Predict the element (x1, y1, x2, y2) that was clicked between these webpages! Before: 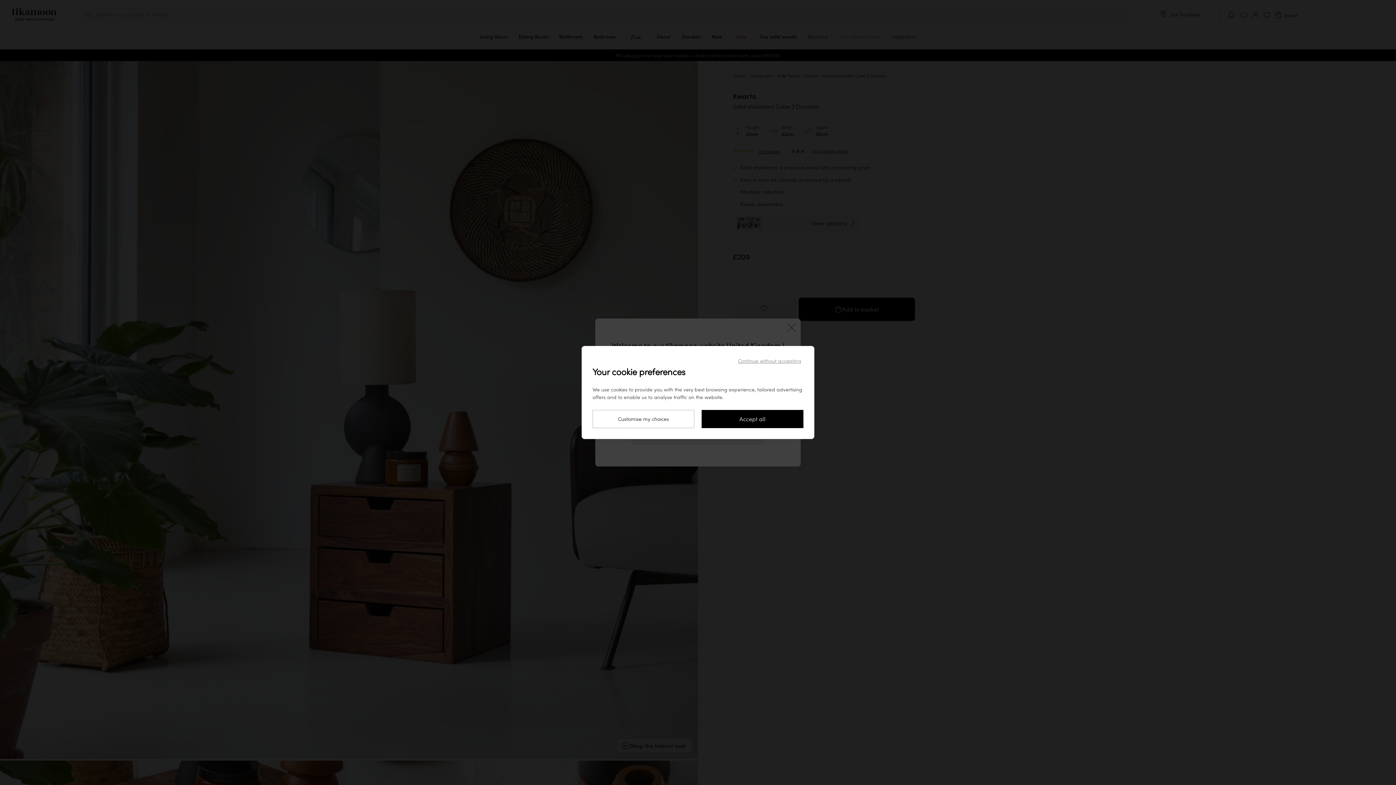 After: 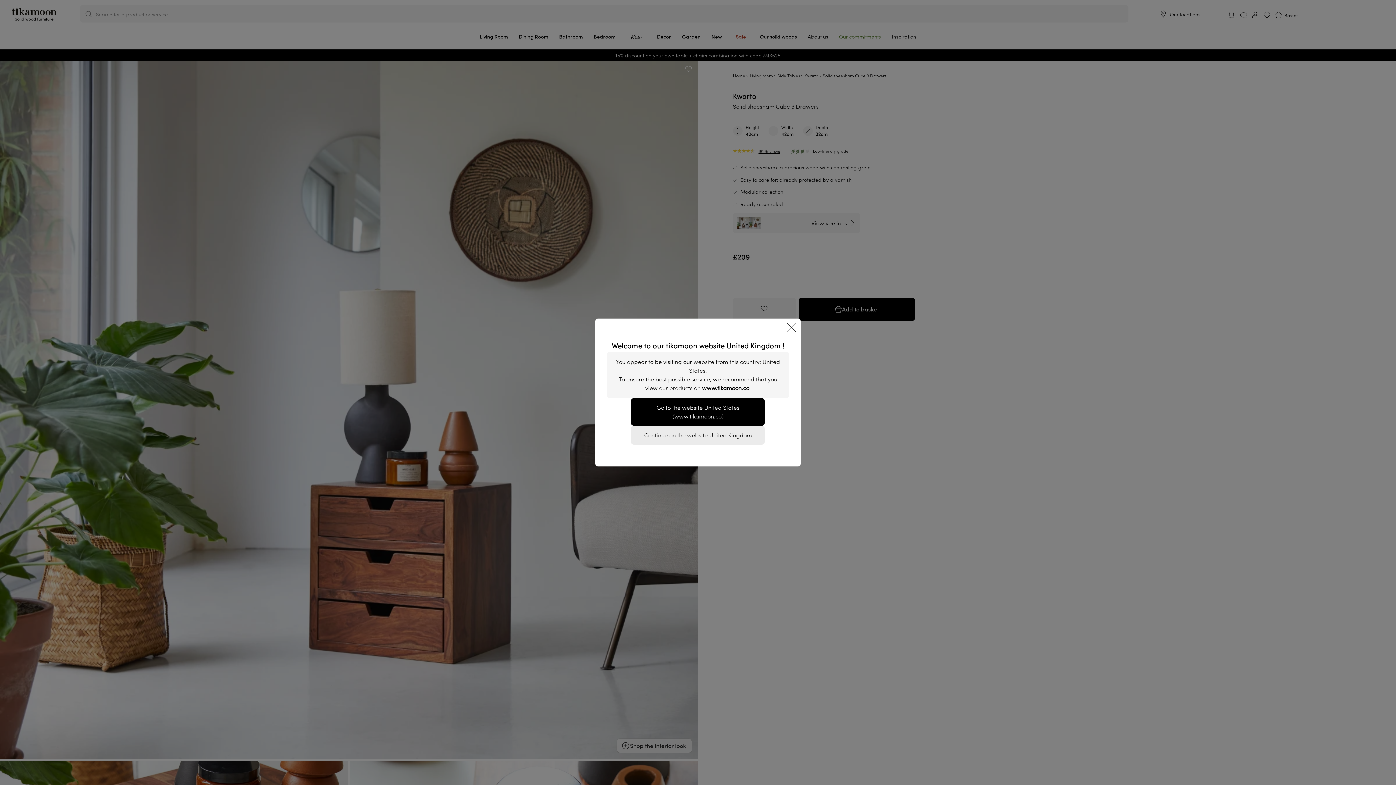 Action: bbox: (701, 410, 803, 428) label: Accept all